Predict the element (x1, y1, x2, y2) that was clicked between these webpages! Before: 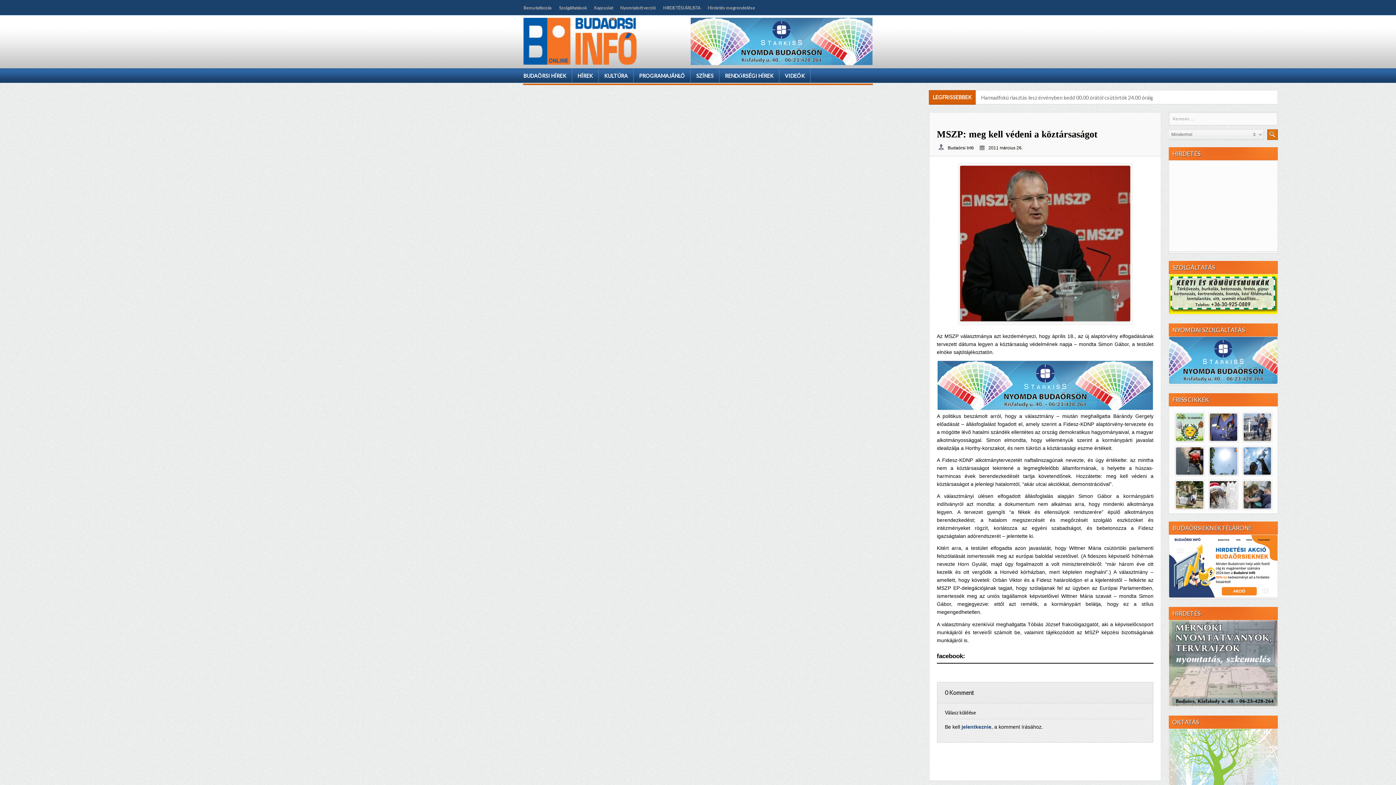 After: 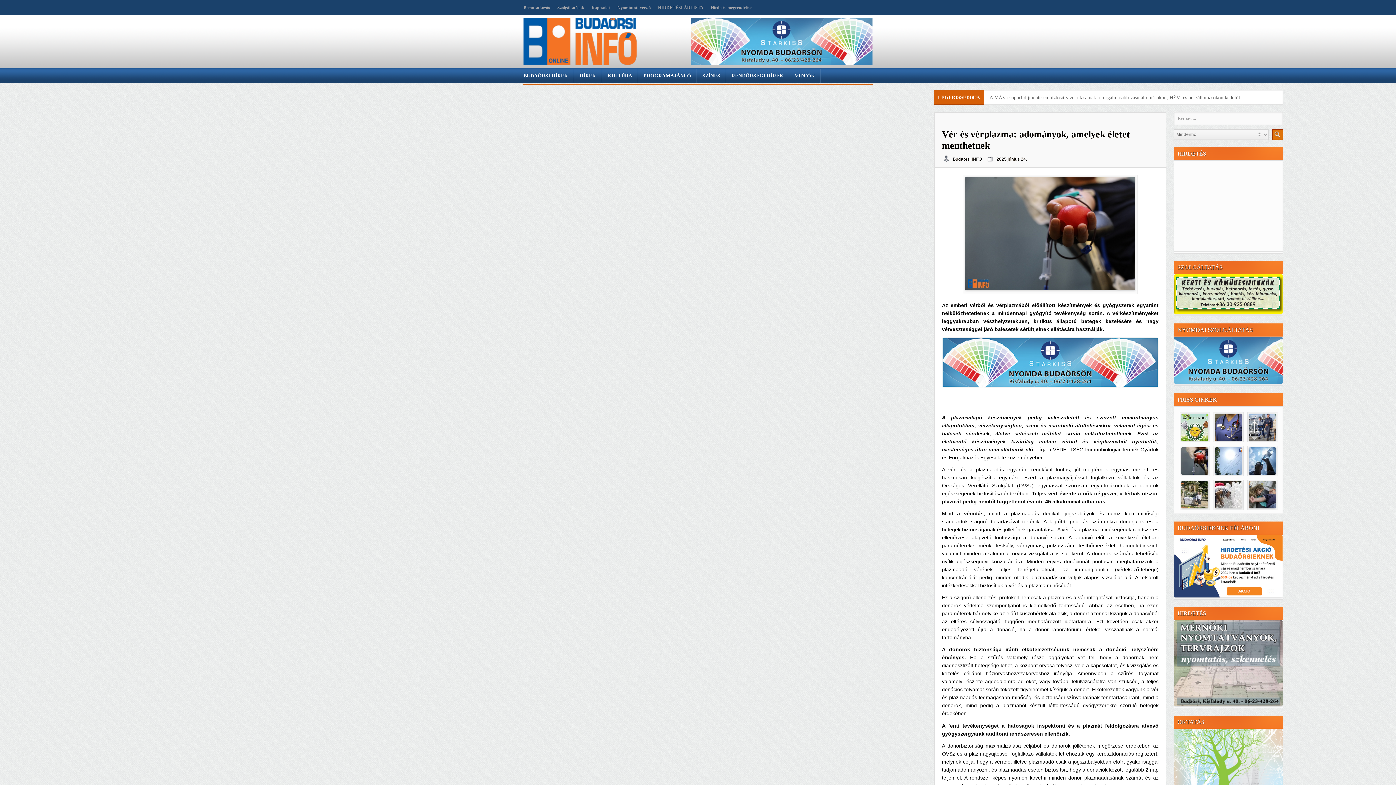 Action: bbox: (1176, 471, 1203, 476)